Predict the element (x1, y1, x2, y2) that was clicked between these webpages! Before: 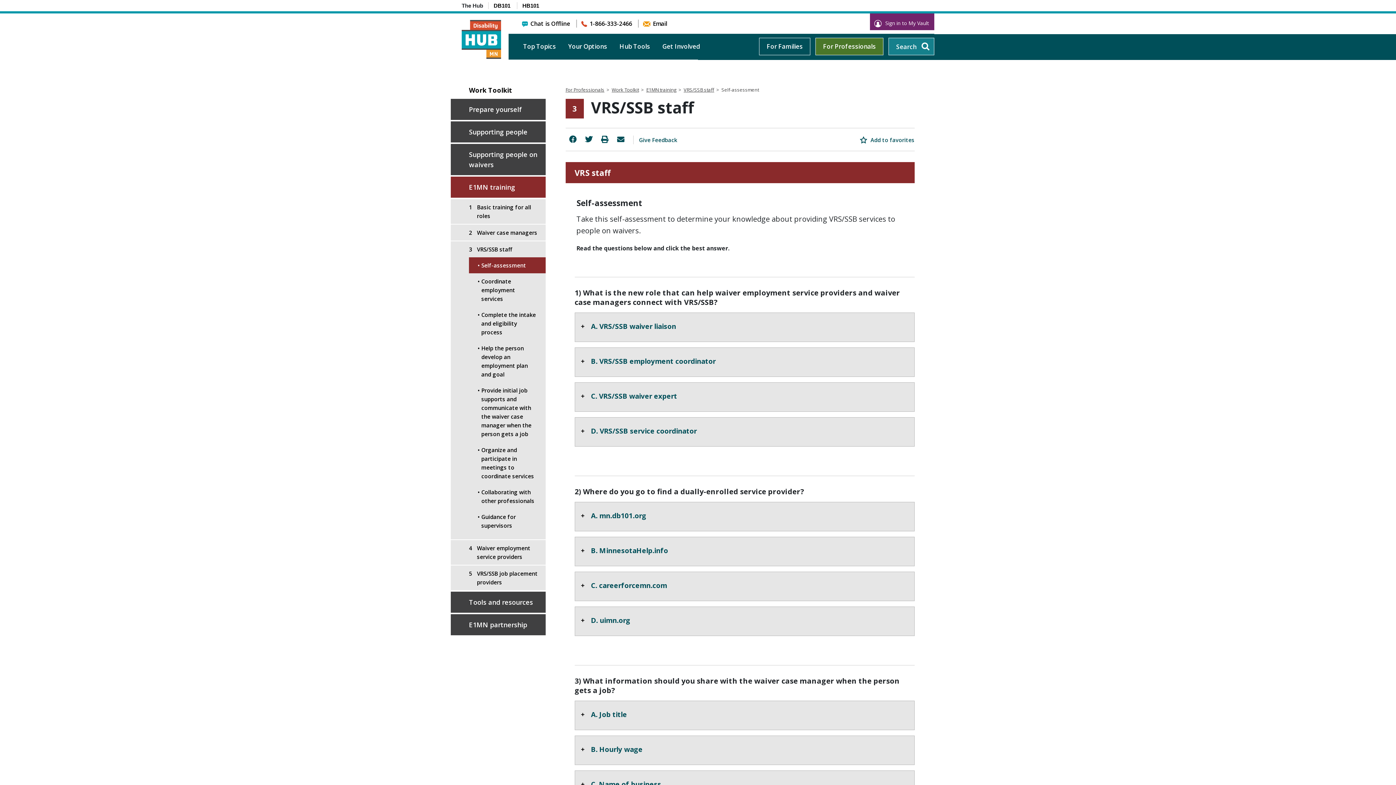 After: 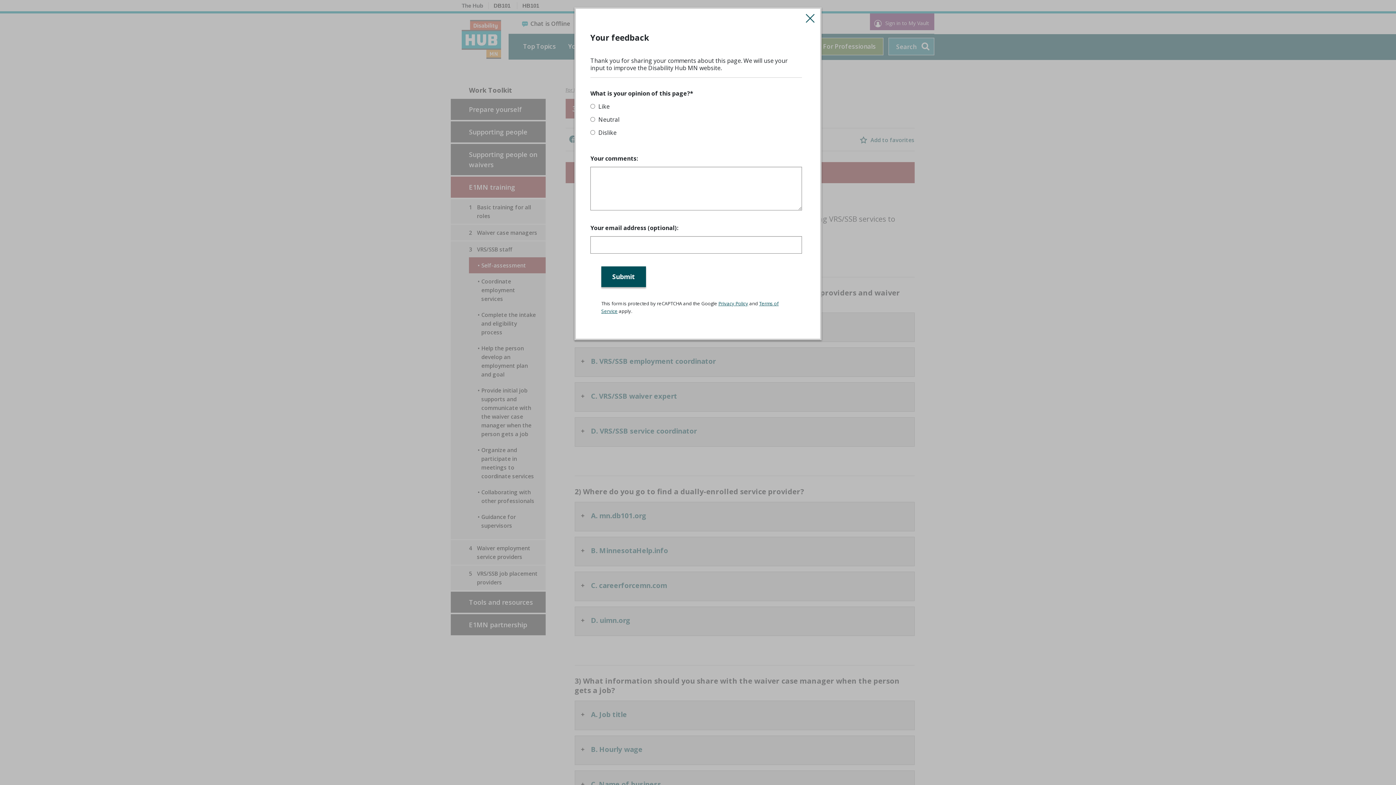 Action: label: Give Feedback bbox: (639, 136, 677, 143)